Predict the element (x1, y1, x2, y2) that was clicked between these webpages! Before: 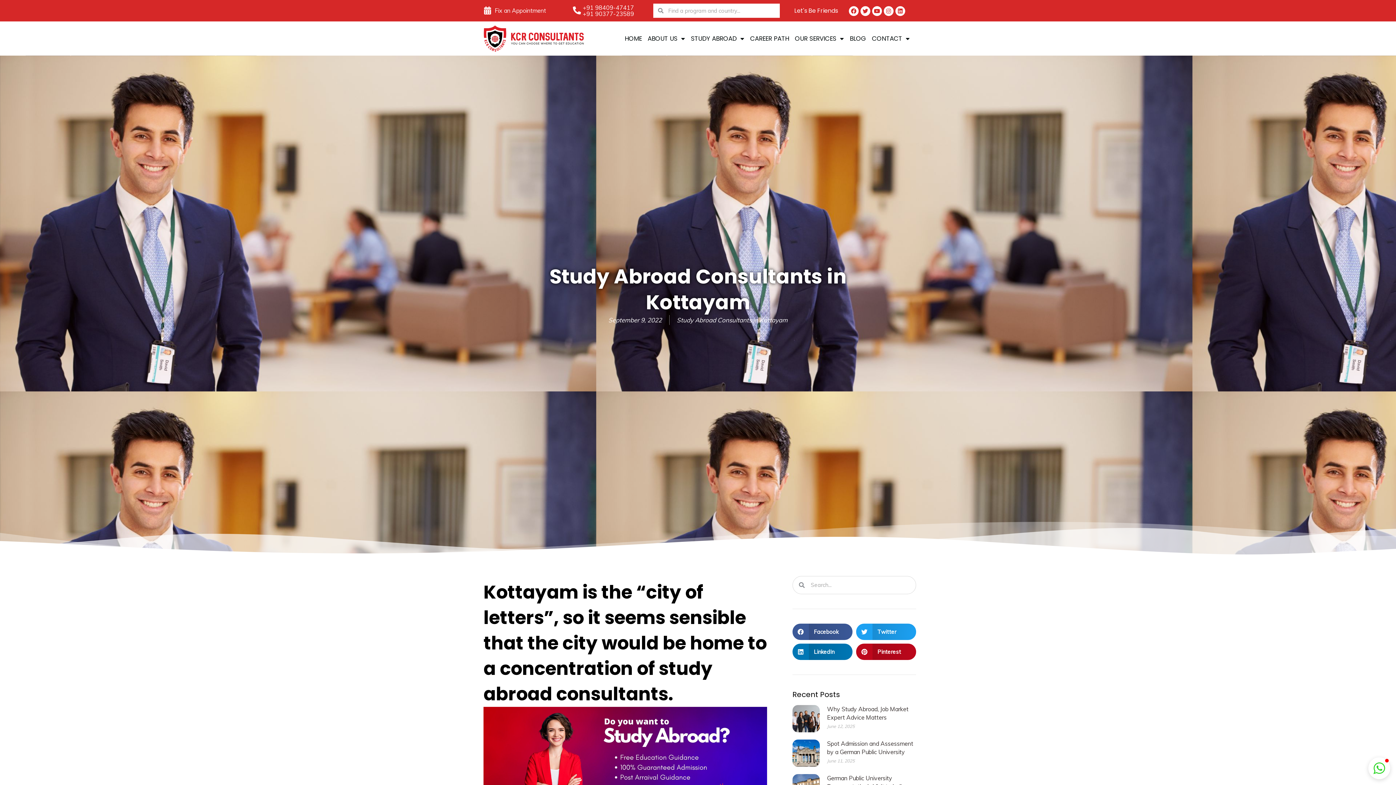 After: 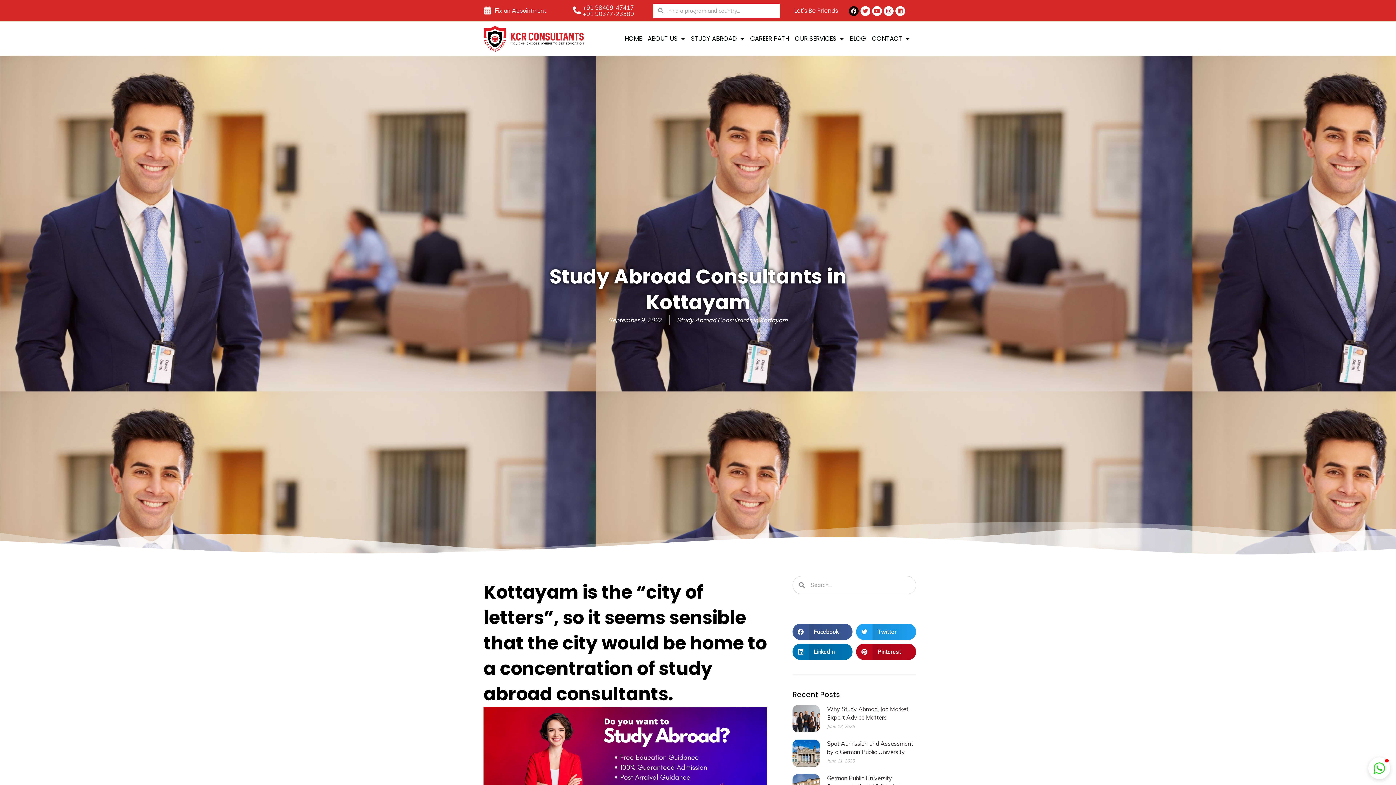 Action: bbox: (849, 6, 858, 15) label: Facebook